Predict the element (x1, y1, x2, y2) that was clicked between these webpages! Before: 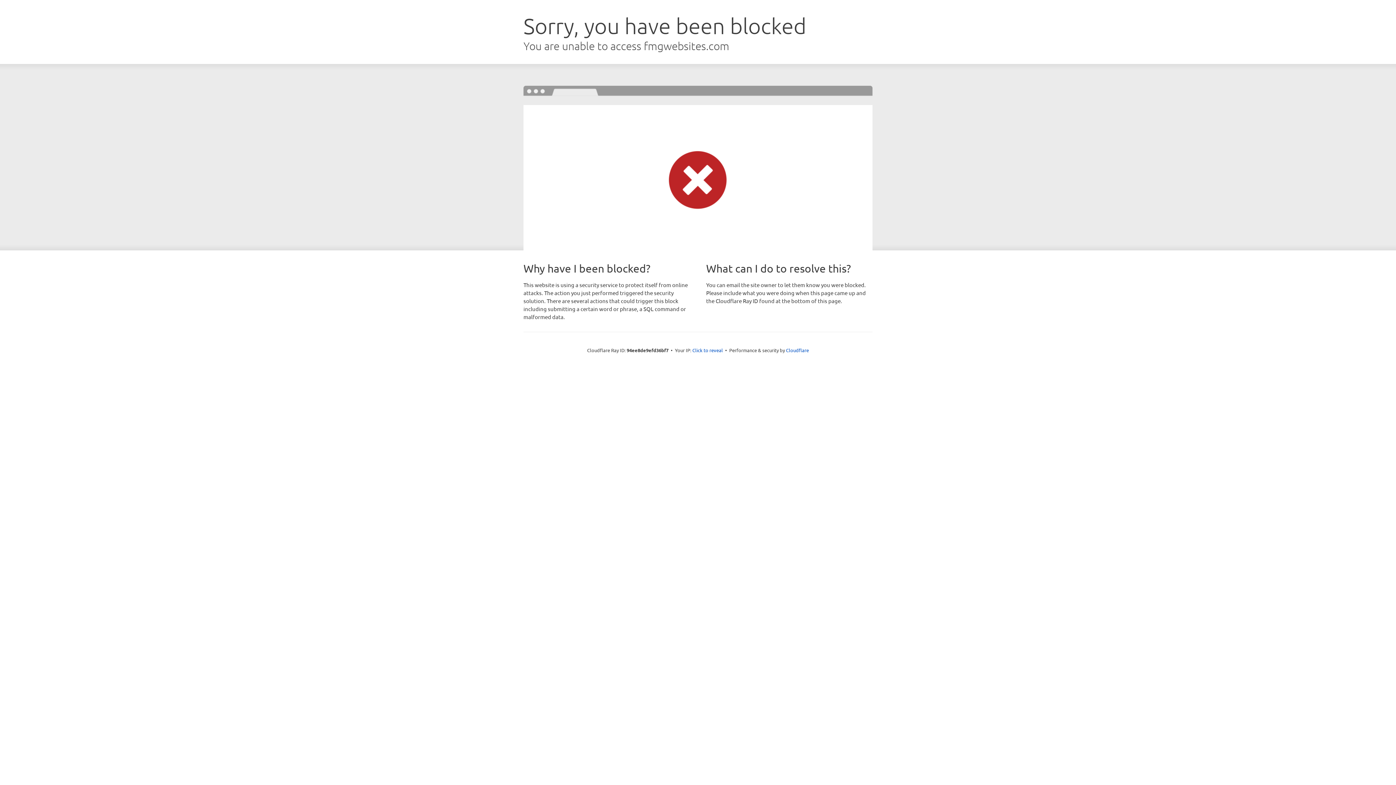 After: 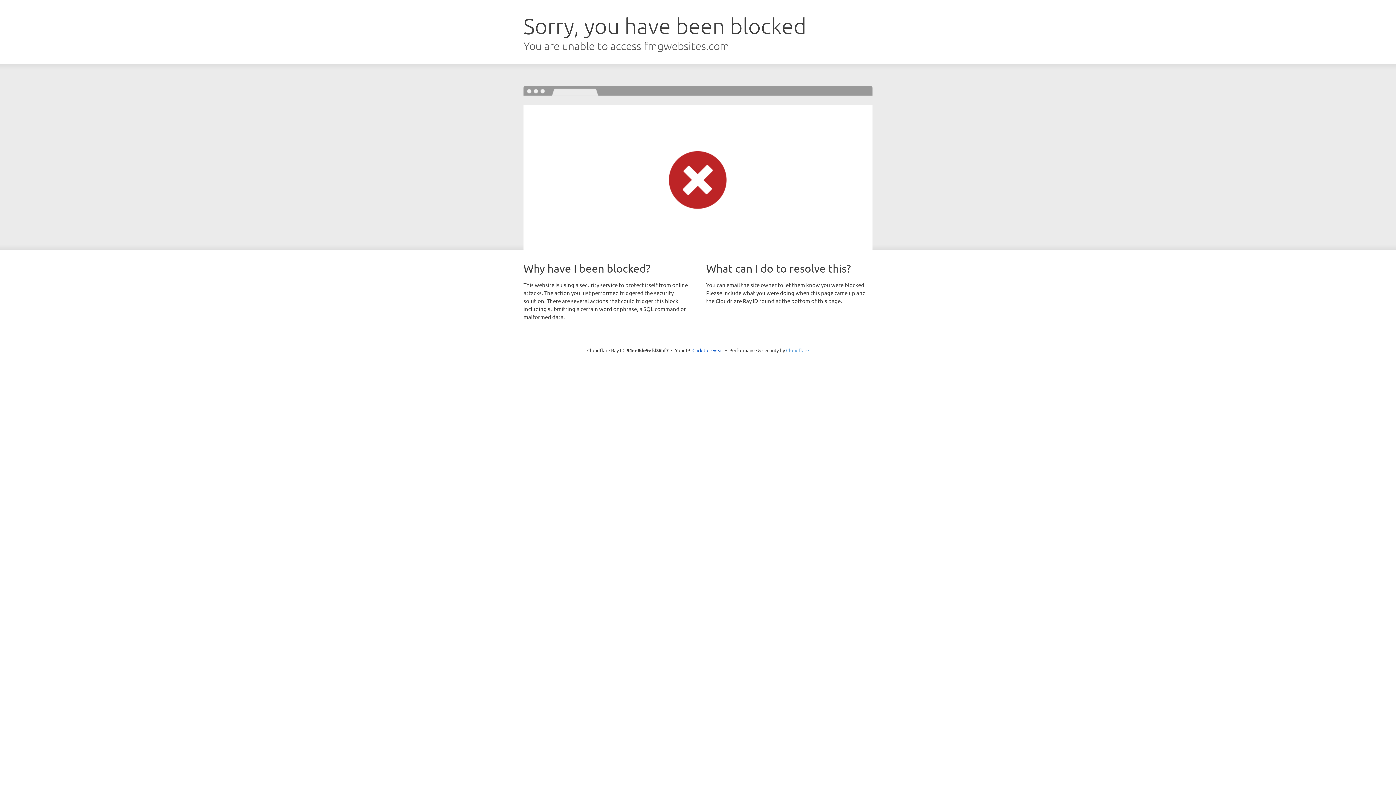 Action: label: Cloudflare bbox: (786, 347, 809, 353)